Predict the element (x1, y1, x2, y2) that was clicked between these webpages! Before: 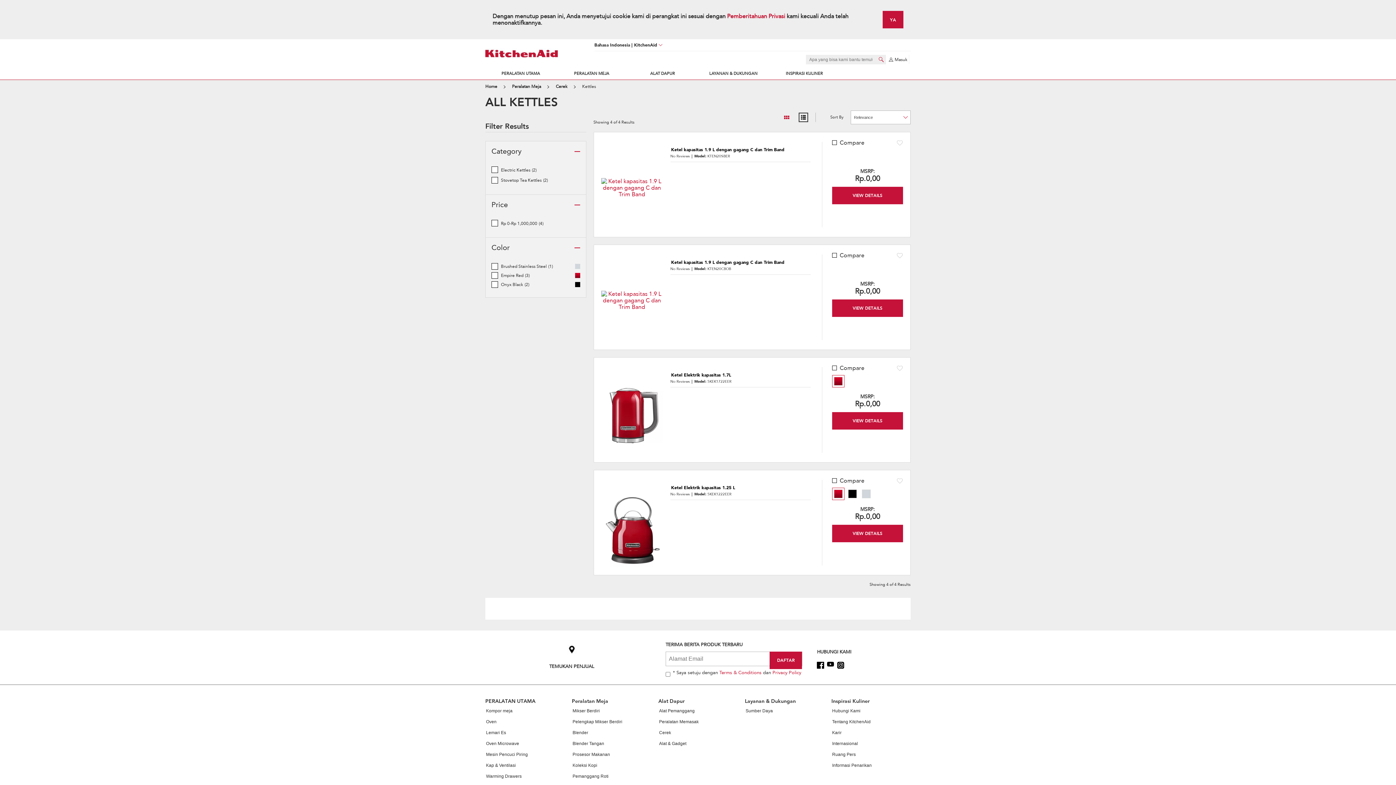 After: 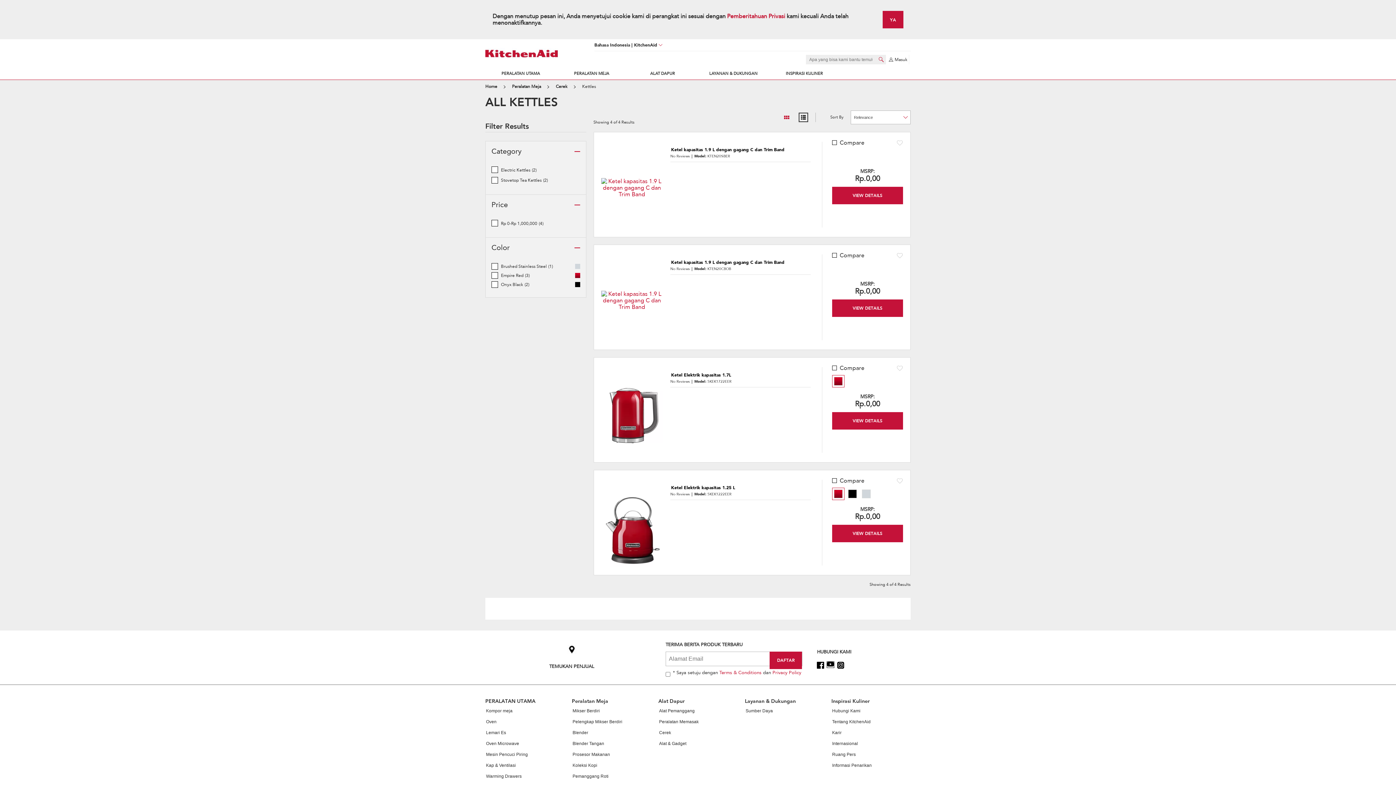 Action: bbox: (827, 662, 834, 667)